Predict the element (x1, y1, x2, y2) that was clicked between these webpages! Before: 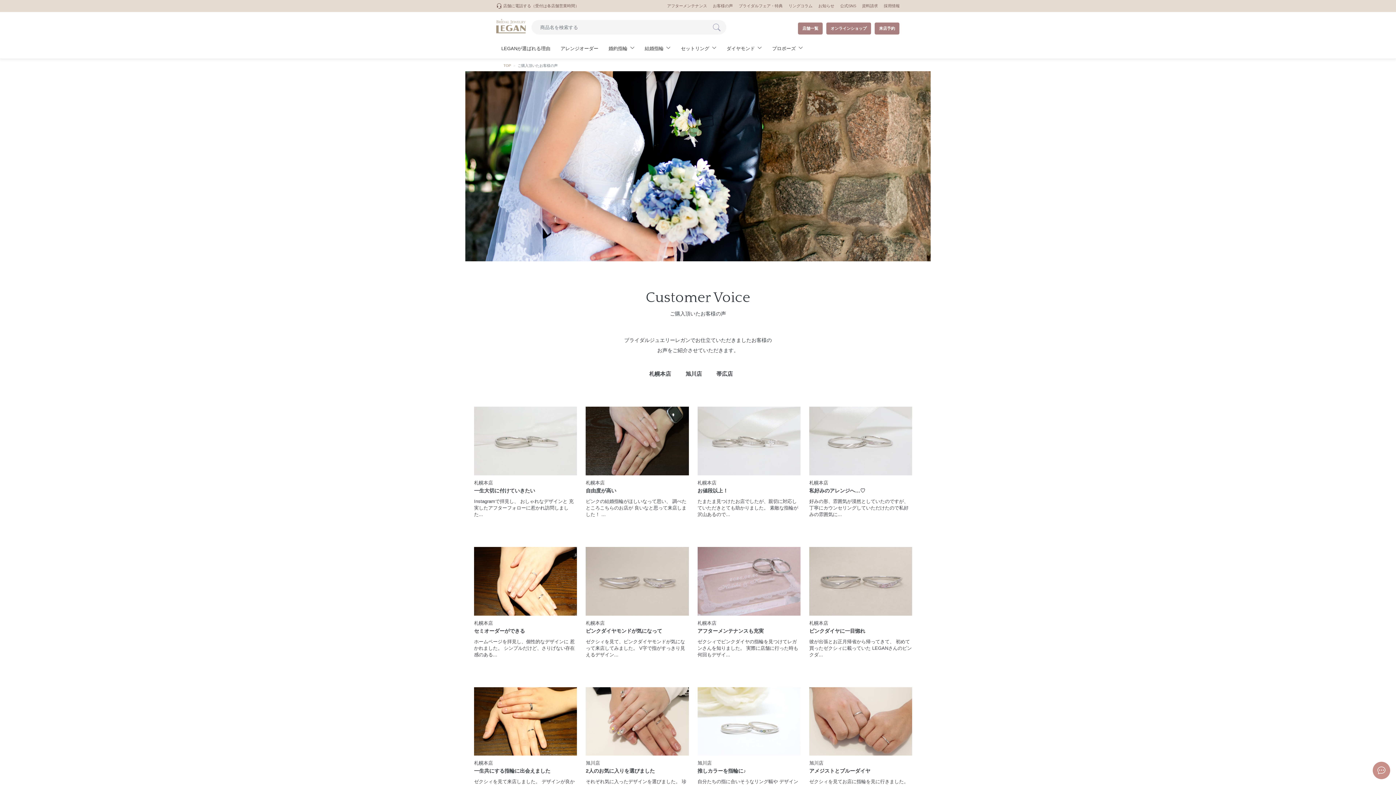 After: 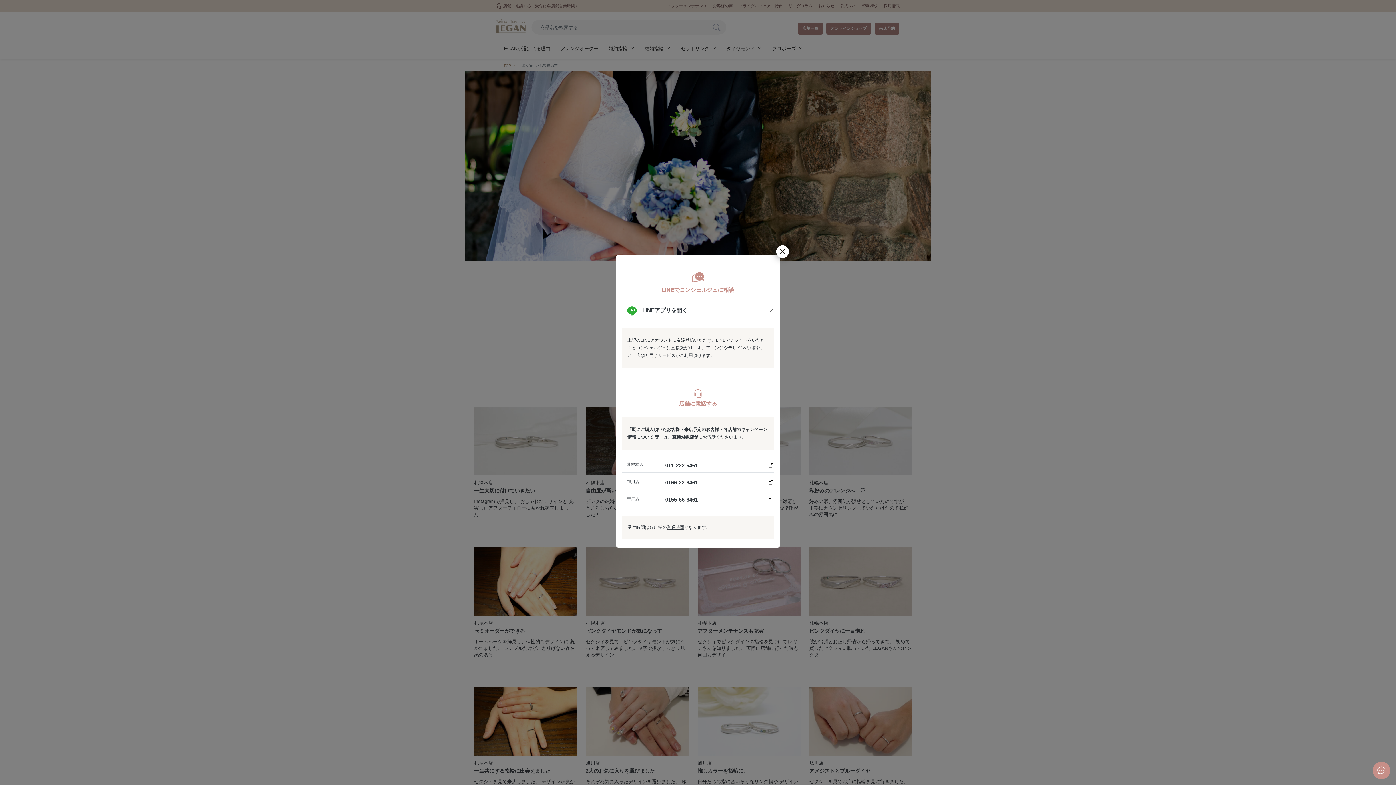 Action: bbox: (1373, 762, 1390, 779)